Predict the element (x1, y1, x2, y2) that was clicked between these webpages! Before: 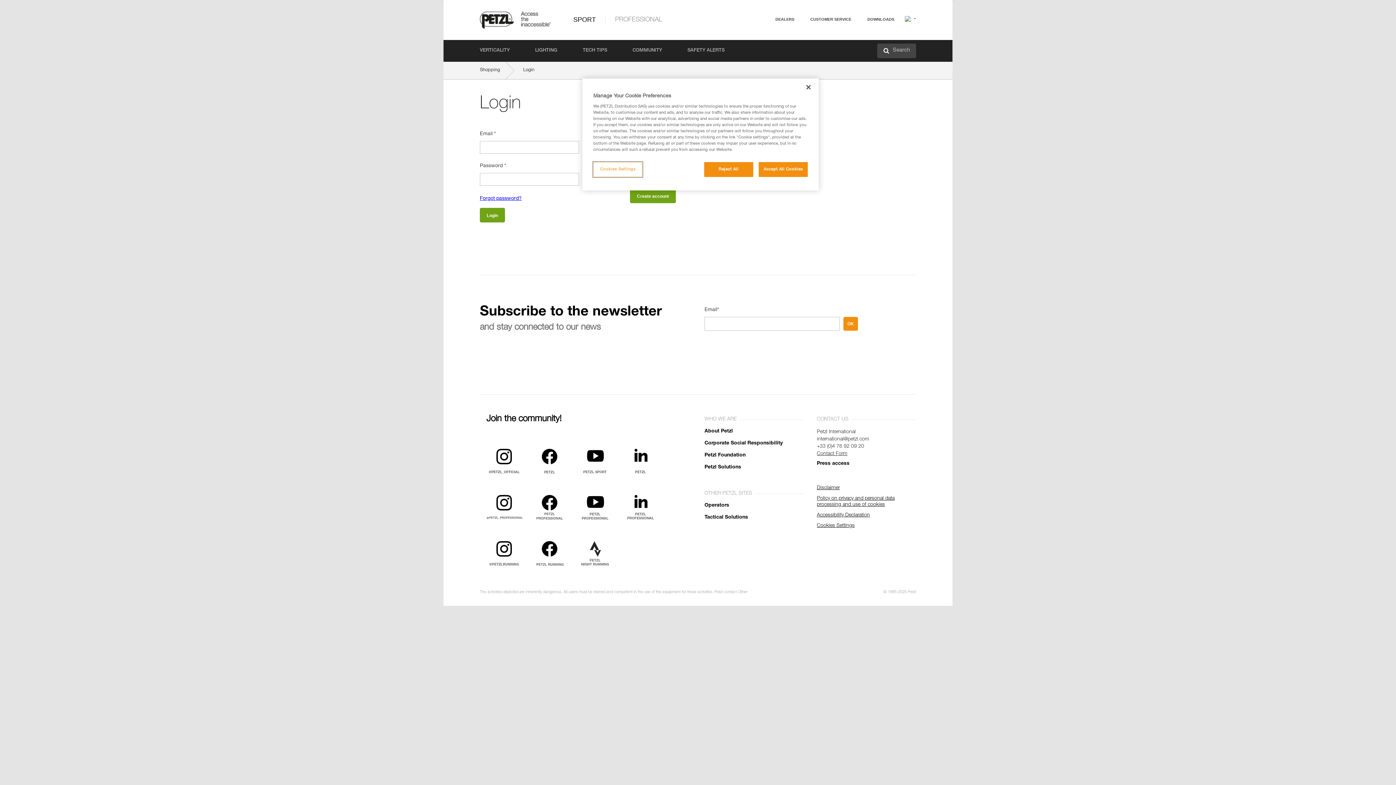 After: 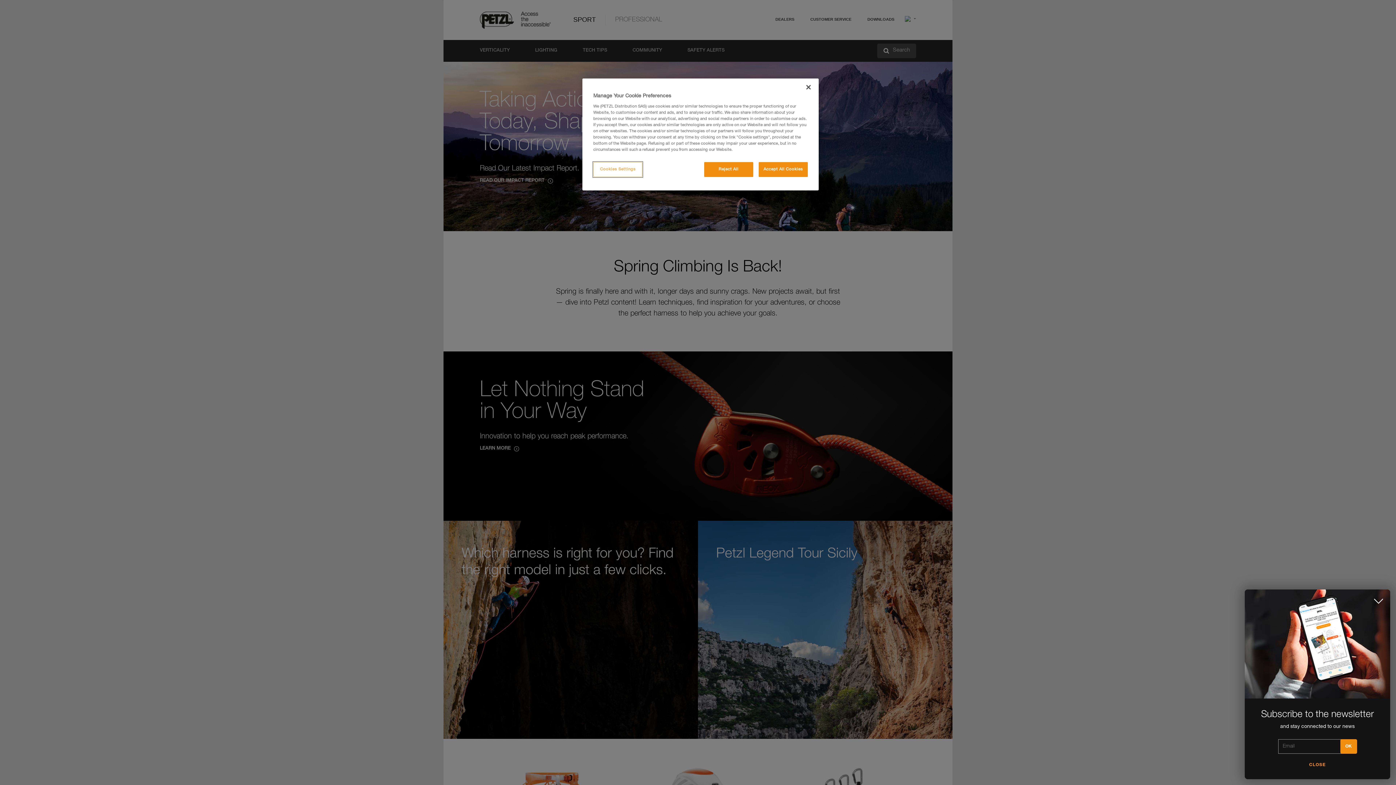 Action: bbox: (573, 16, 596, 23) label: SPORT